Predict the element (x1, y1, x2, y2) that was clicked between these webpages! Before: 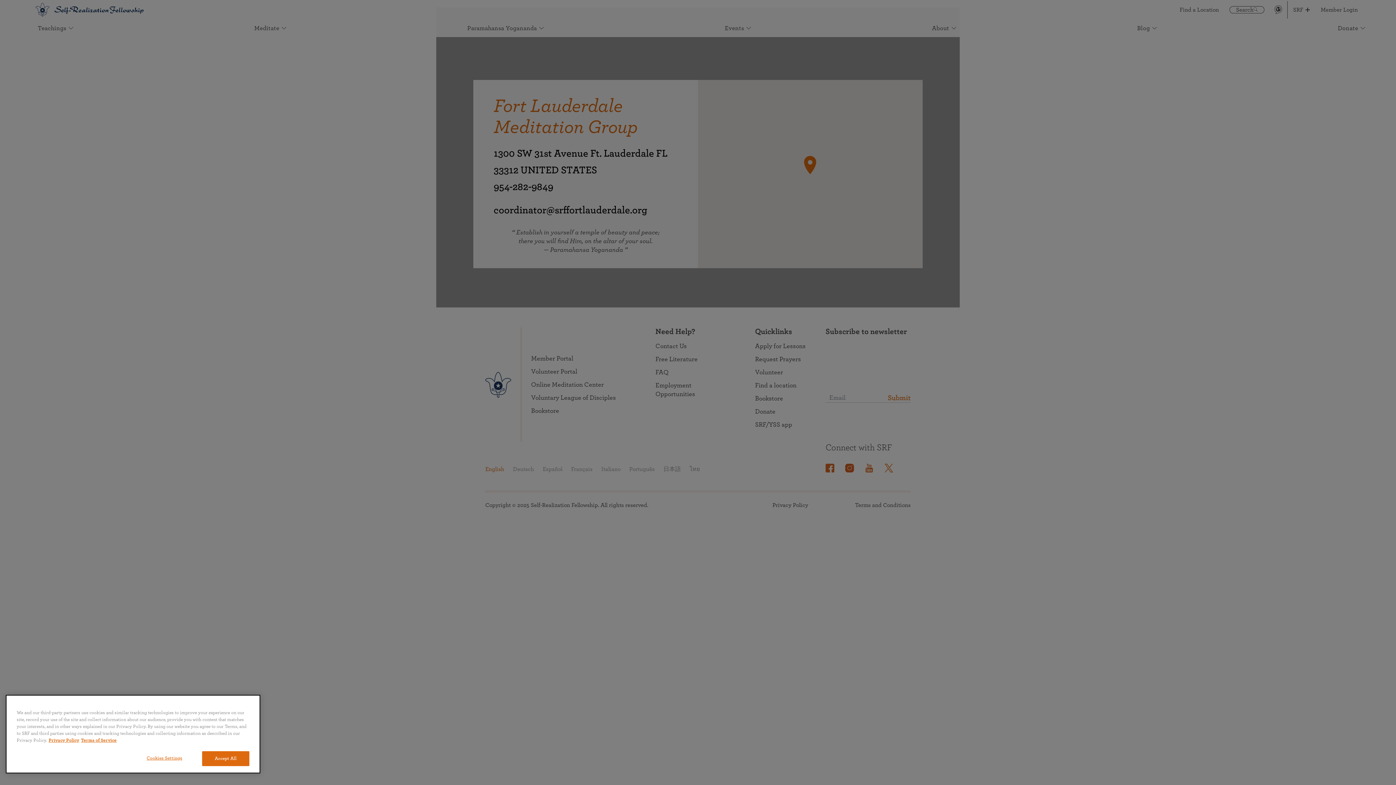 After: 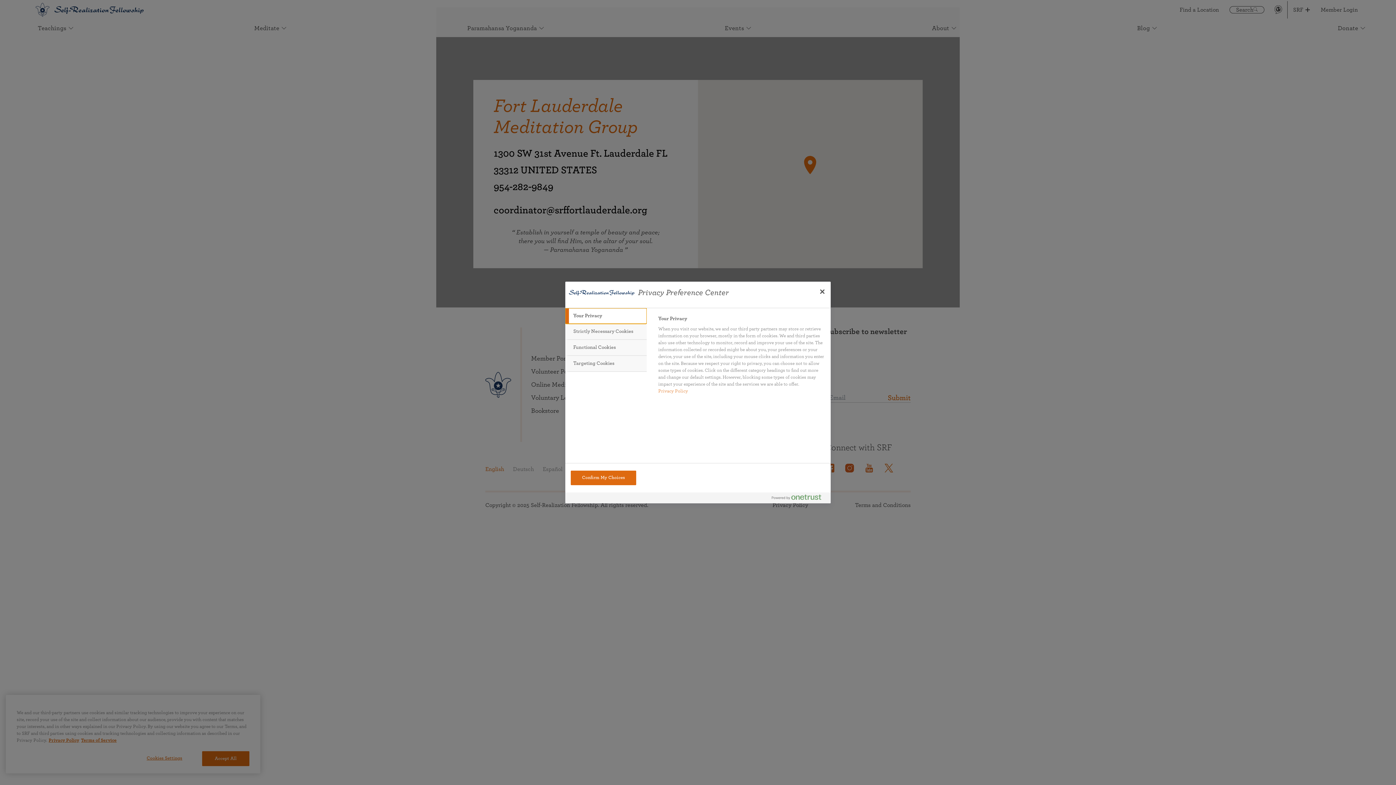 Action: label: Cookies Settings bbox: (132, 751, 196, 765)